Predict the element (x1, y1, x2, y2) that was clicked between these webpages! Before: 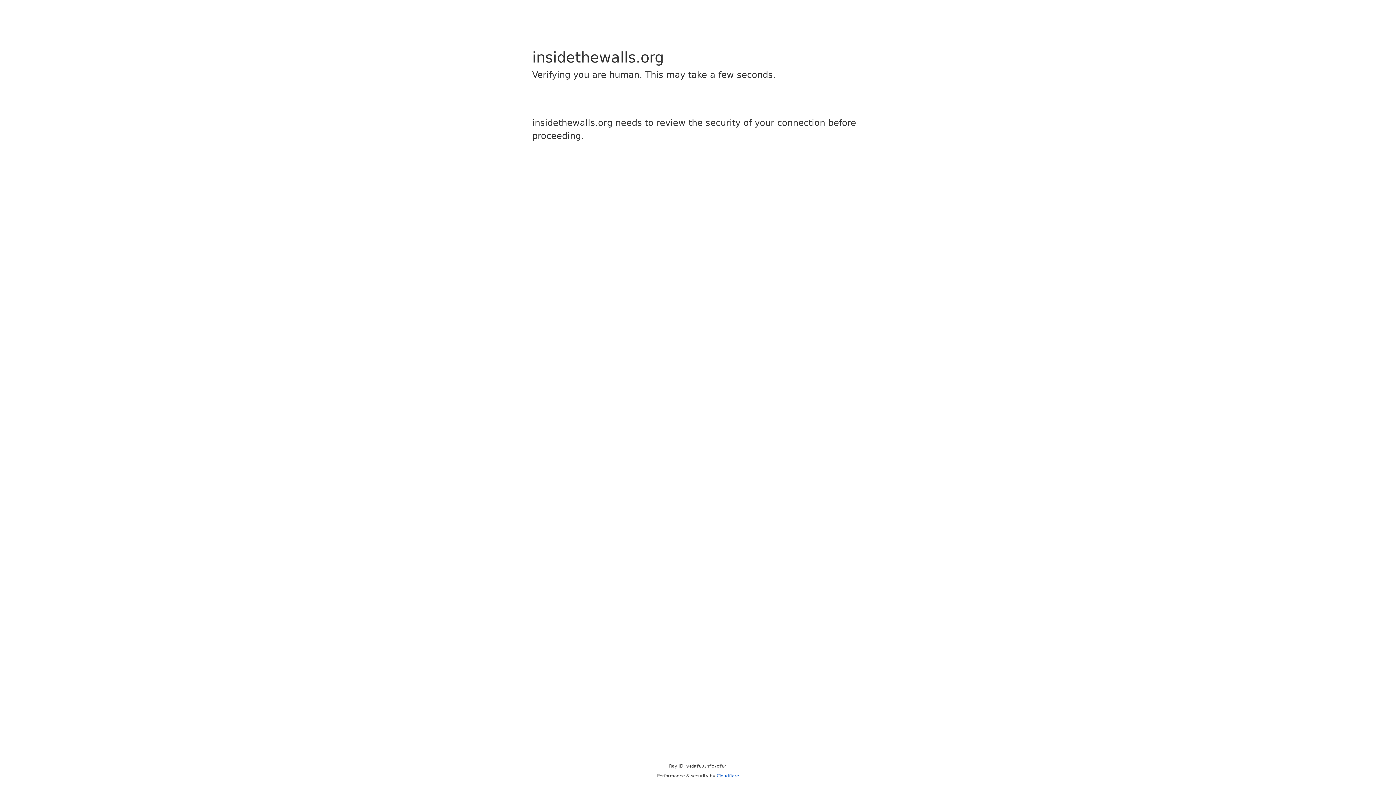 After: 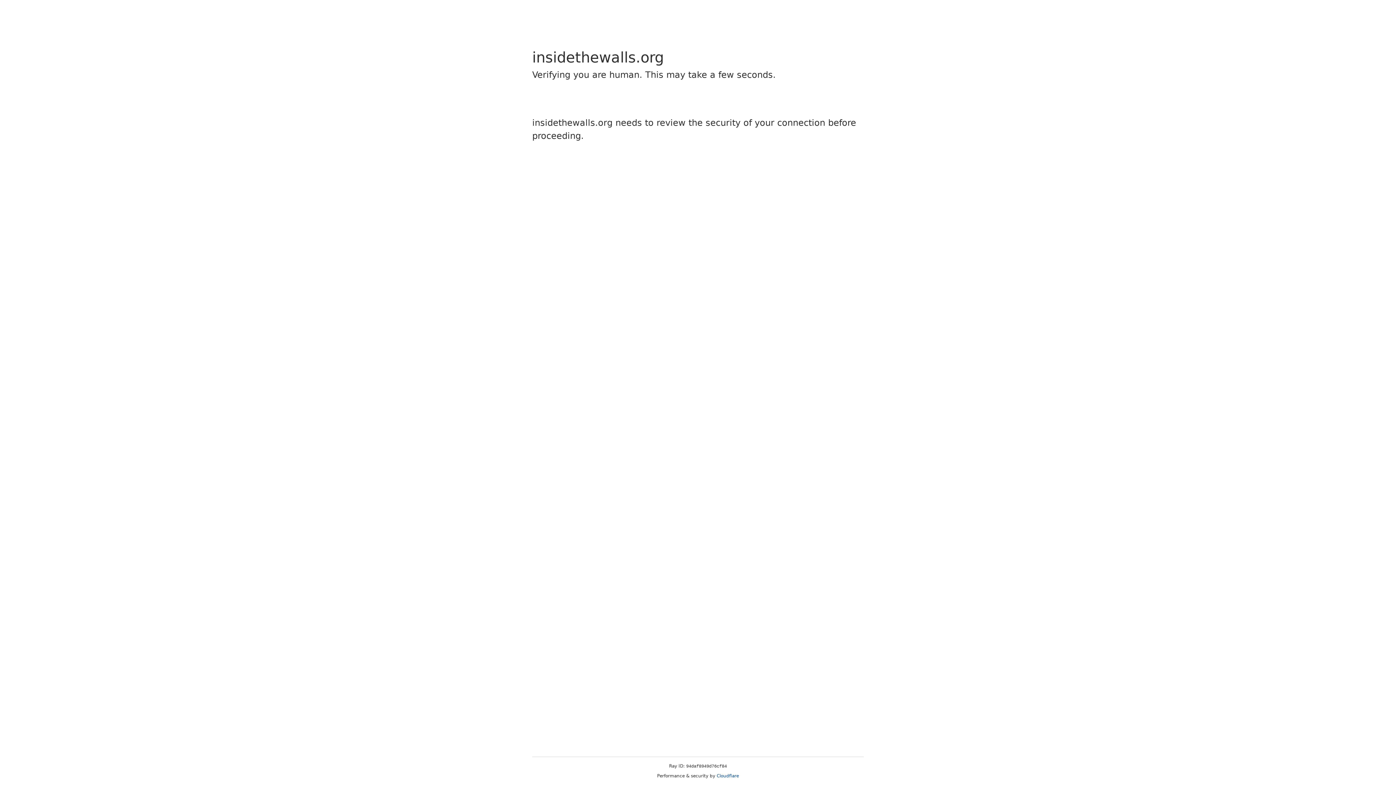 Action: bbox: (716, 773, 739, 778) label: Cloudflare